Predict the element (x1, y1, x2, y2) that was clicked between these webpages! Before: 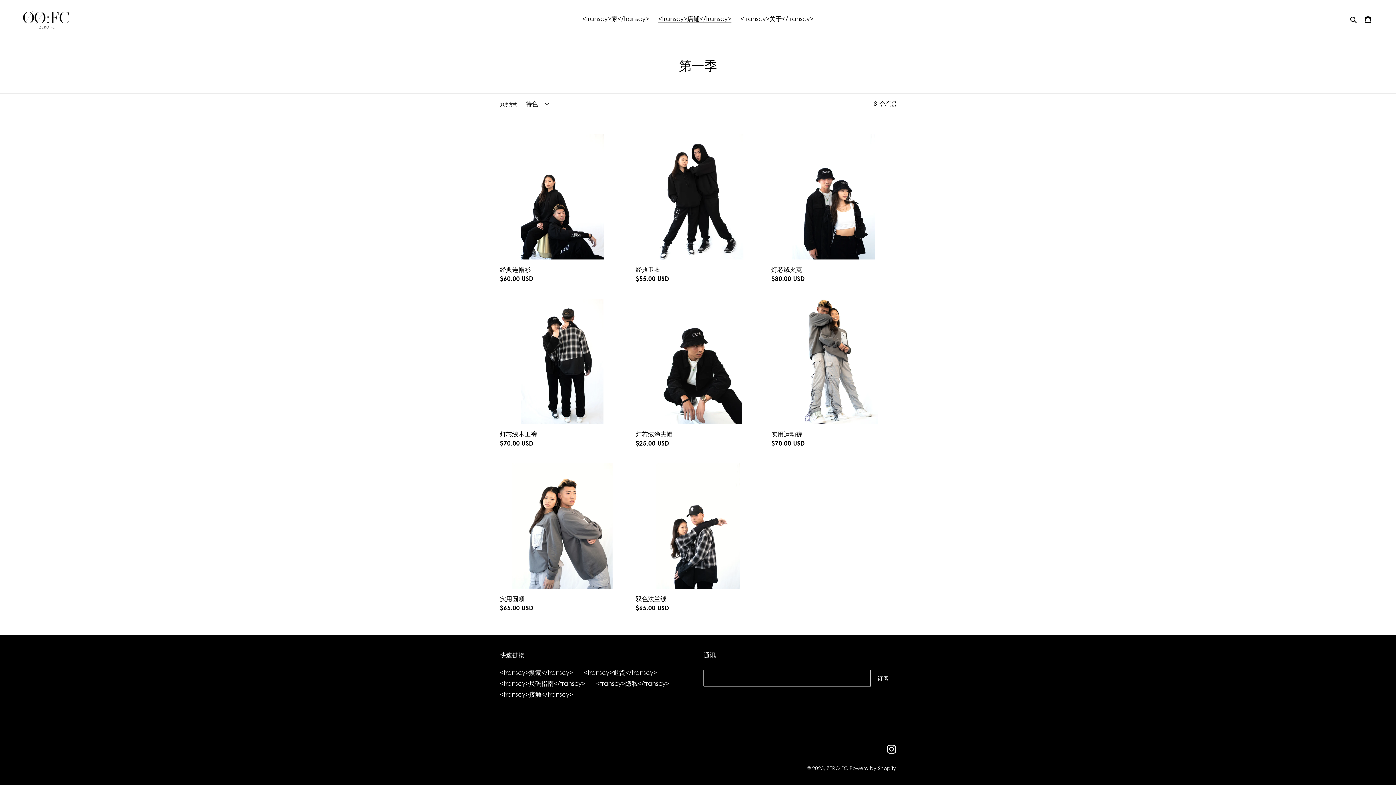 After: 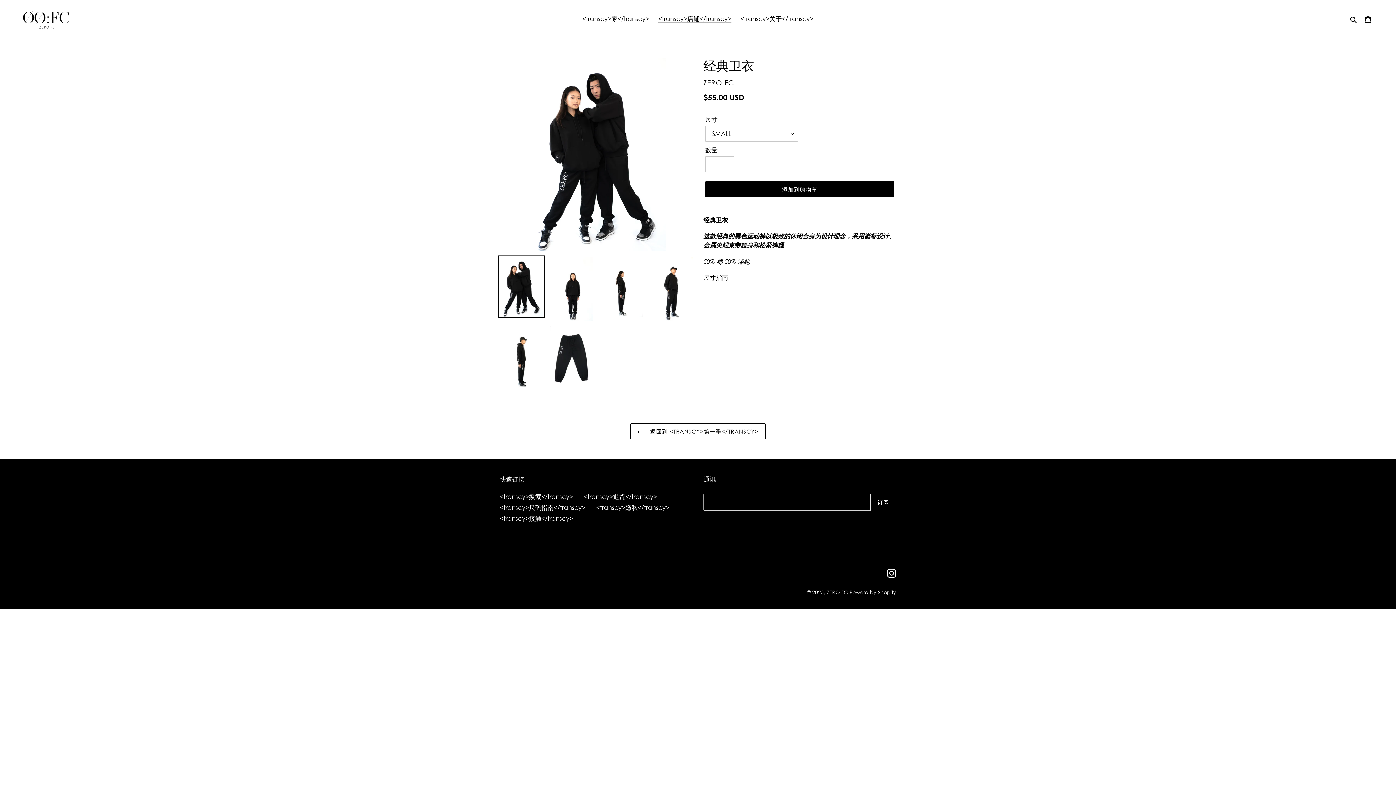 Action: bbox: (635, 134, 760, 286) label: 经典卫衣